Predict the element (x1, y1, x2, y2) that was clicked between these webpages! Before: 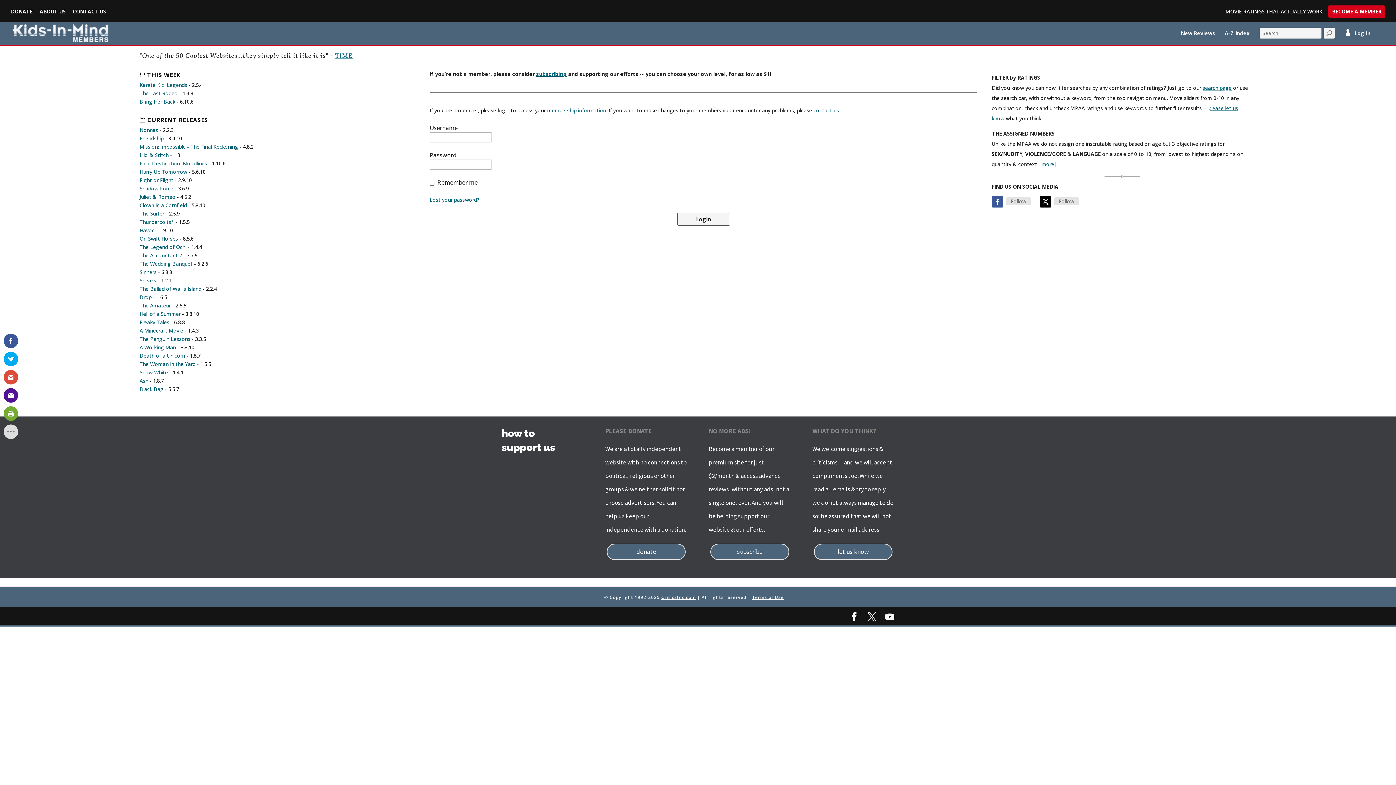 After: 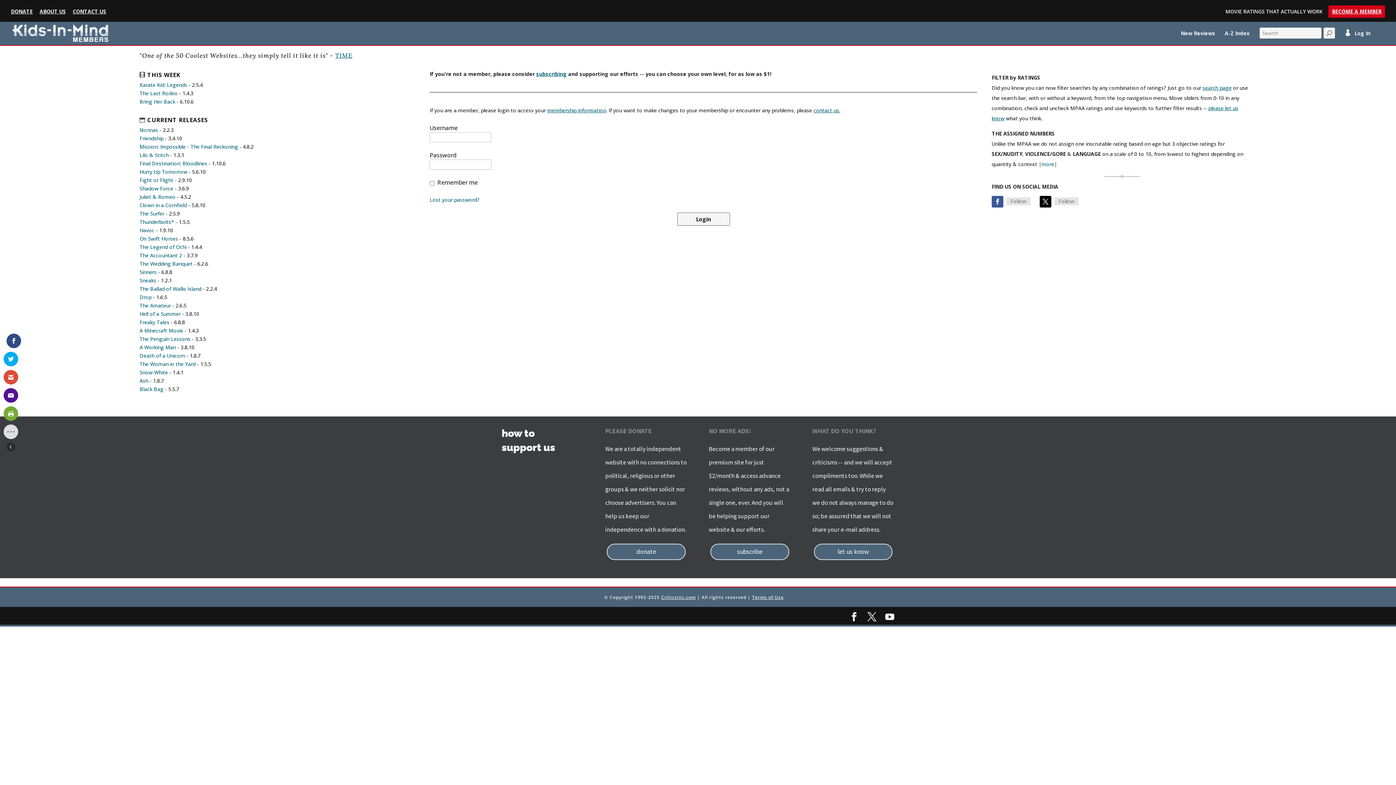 Action: bbox: (3, 333, 18, 348)